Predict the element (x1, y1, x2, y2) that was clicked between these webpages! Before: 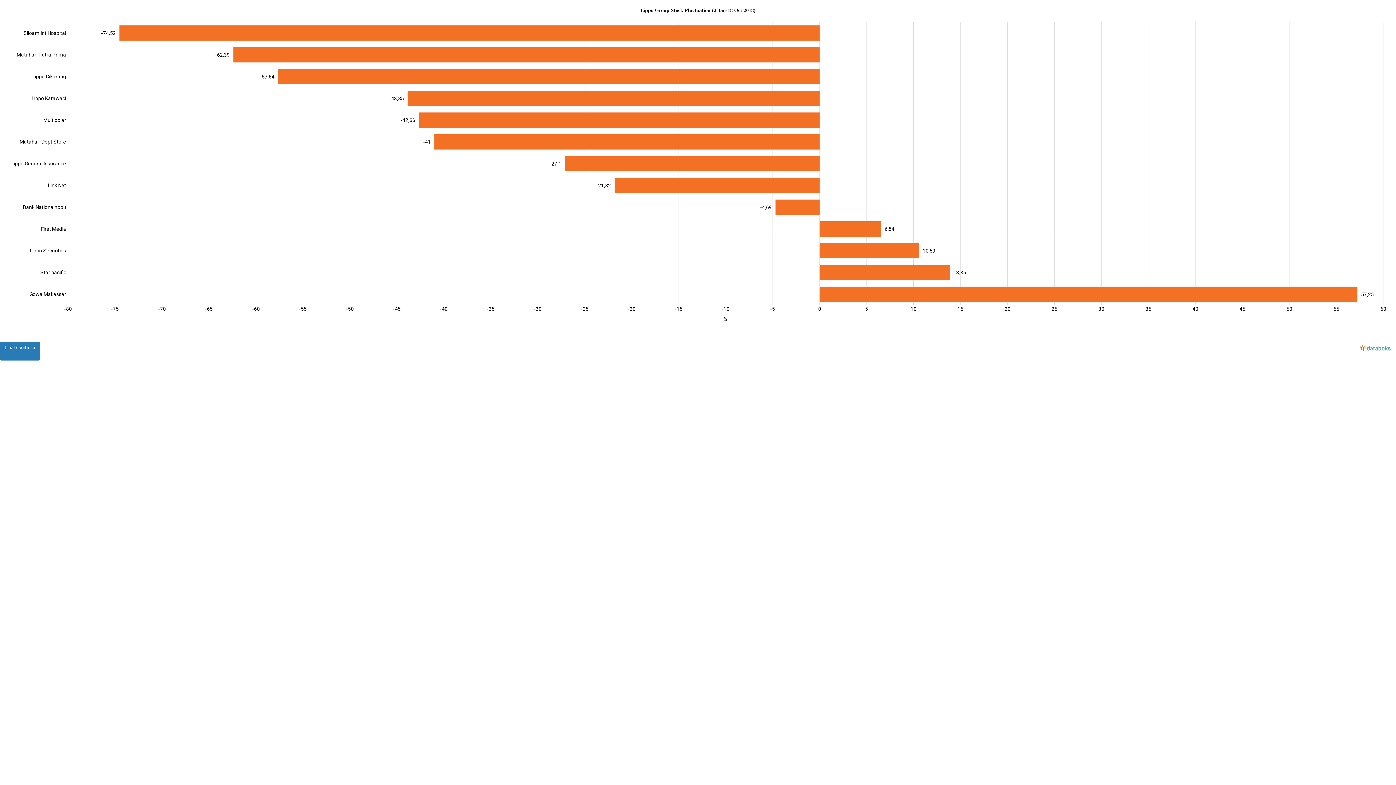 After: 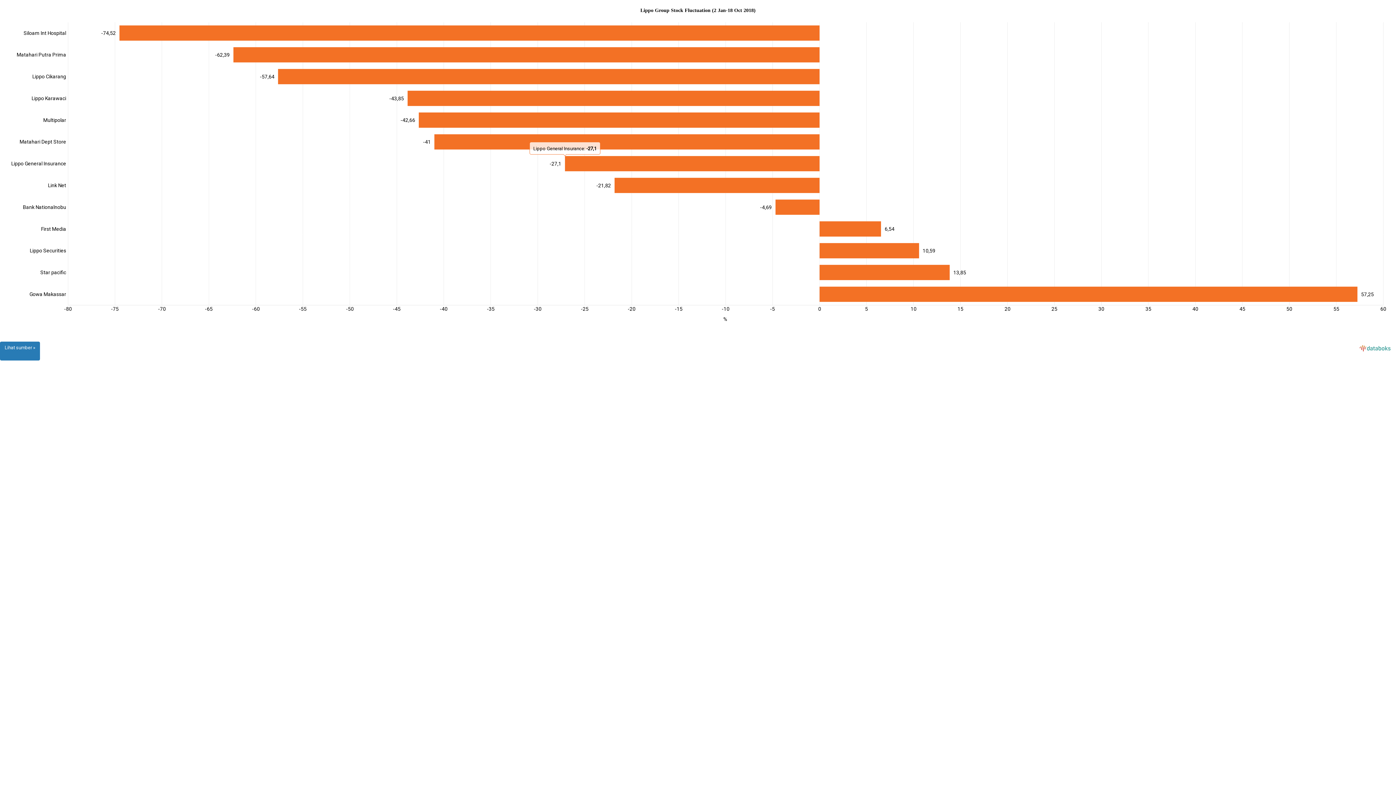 Action: bbox: (0, 7, 1396, 332) label: Lippo Group Stock Fluctuation (2 Jan-18 Oct 2018)
:[/] [bold]
:[/] [bold]